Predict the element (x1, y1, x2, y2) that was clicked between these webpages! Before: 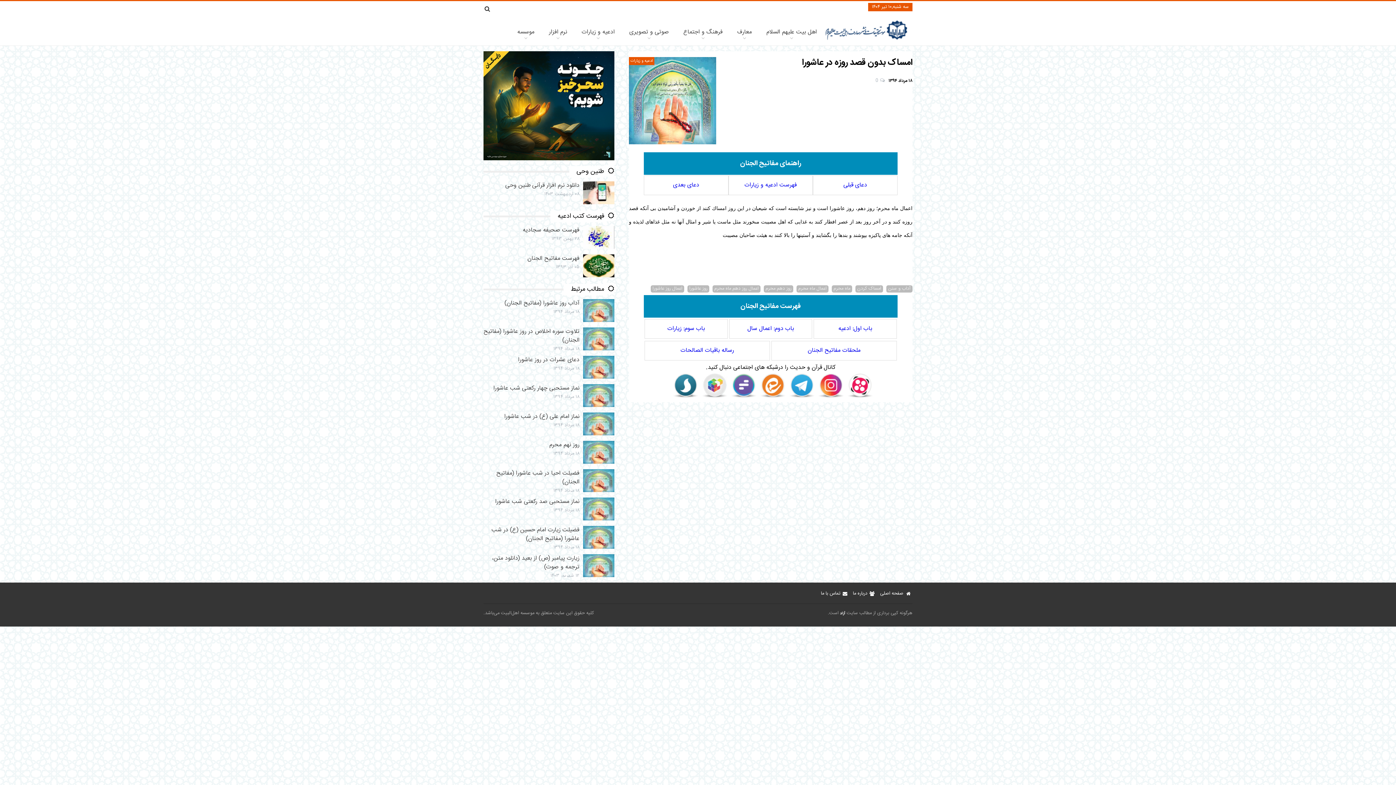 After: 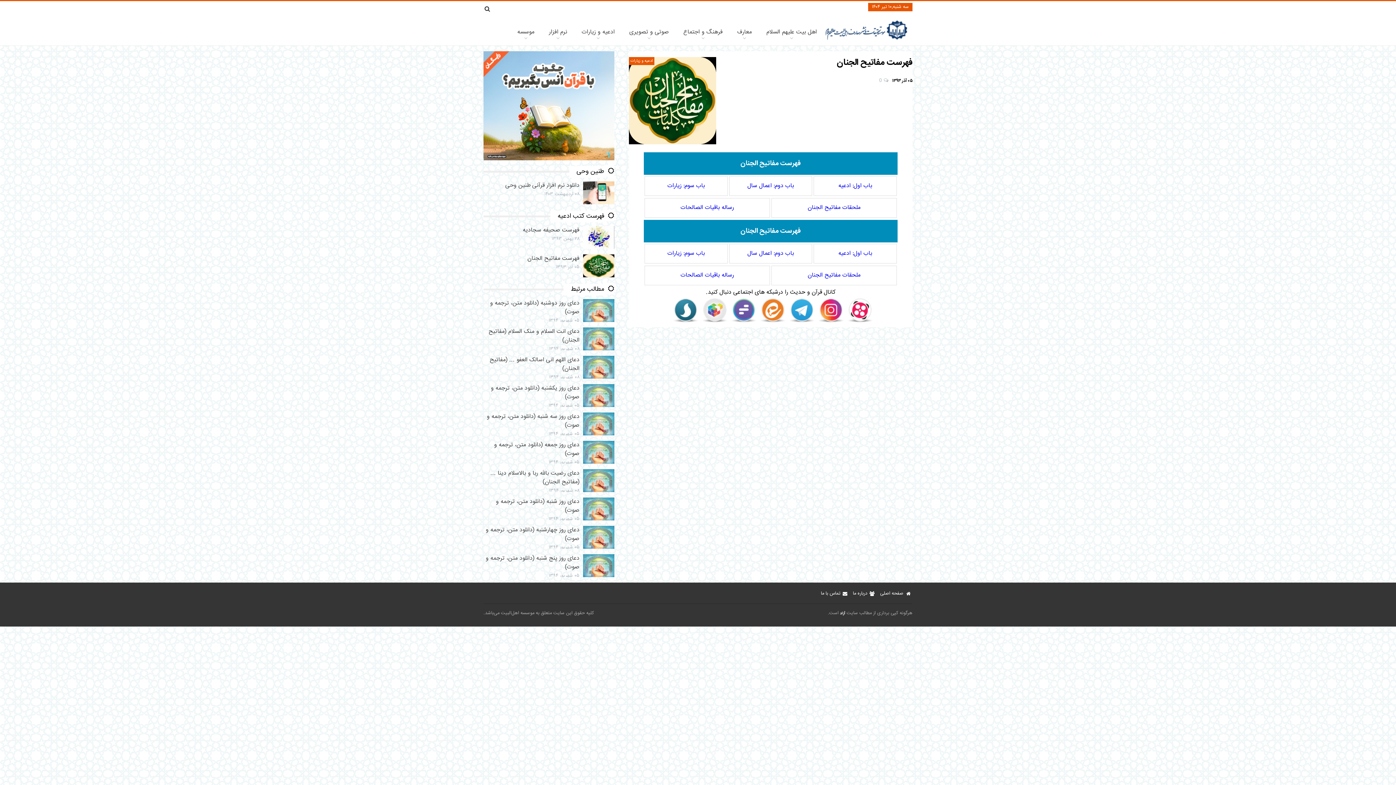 Action: label: فهرست مفاتیح الجنان
۰۵ آذر ۱۳۹۳ bbox: (483, 254, 614, 277)